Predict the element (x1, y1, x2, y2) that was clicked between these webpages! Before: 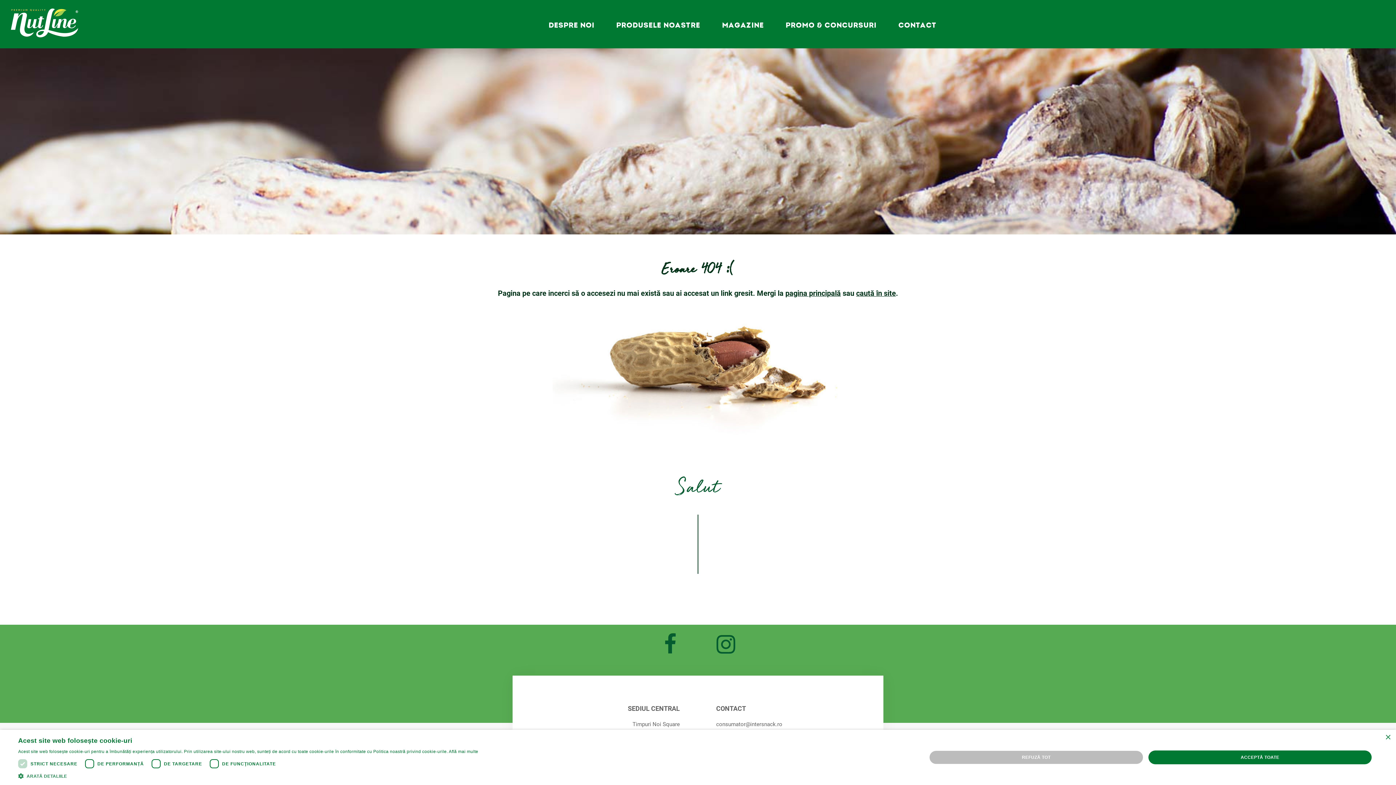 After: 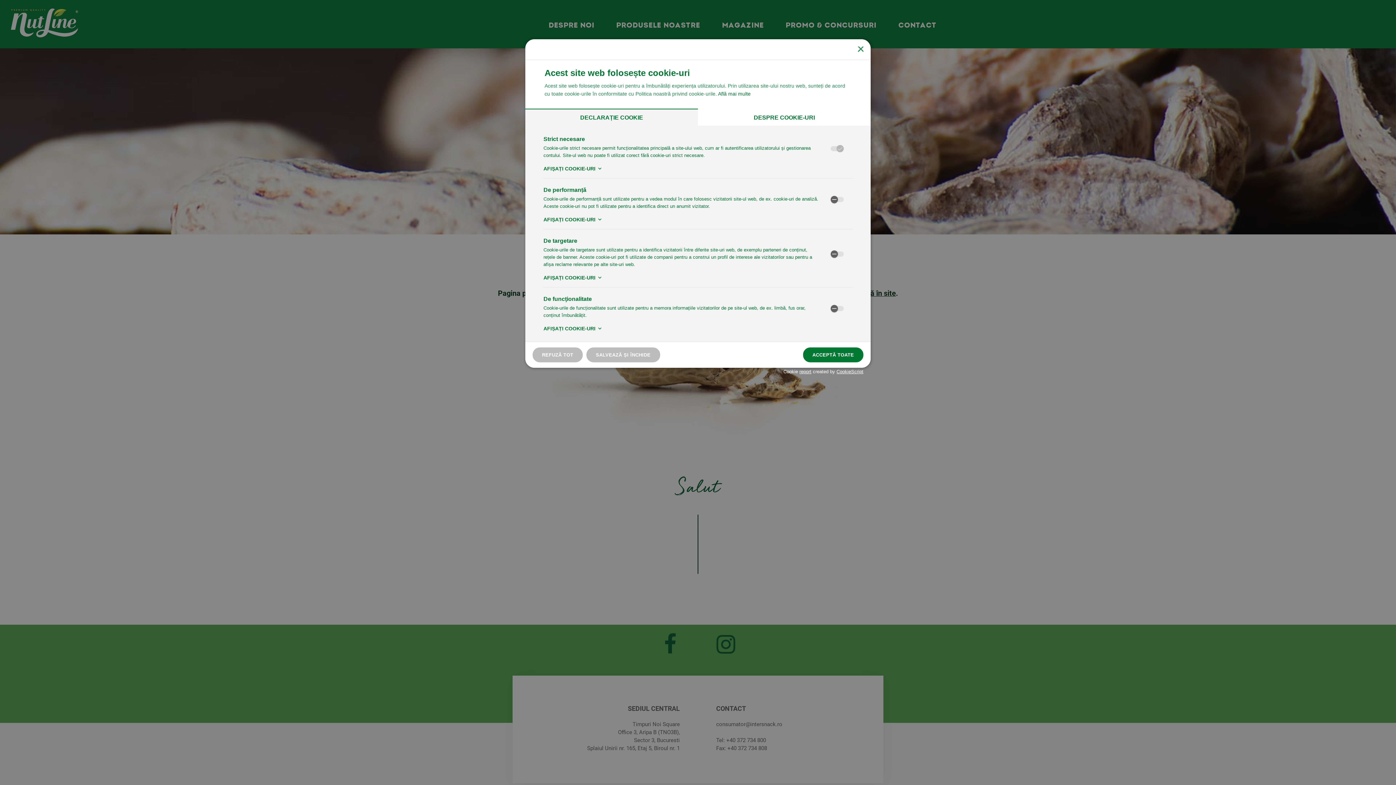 Action: label:  ARATĂ DETALIILE bbox: (18, 772, 478, 780)